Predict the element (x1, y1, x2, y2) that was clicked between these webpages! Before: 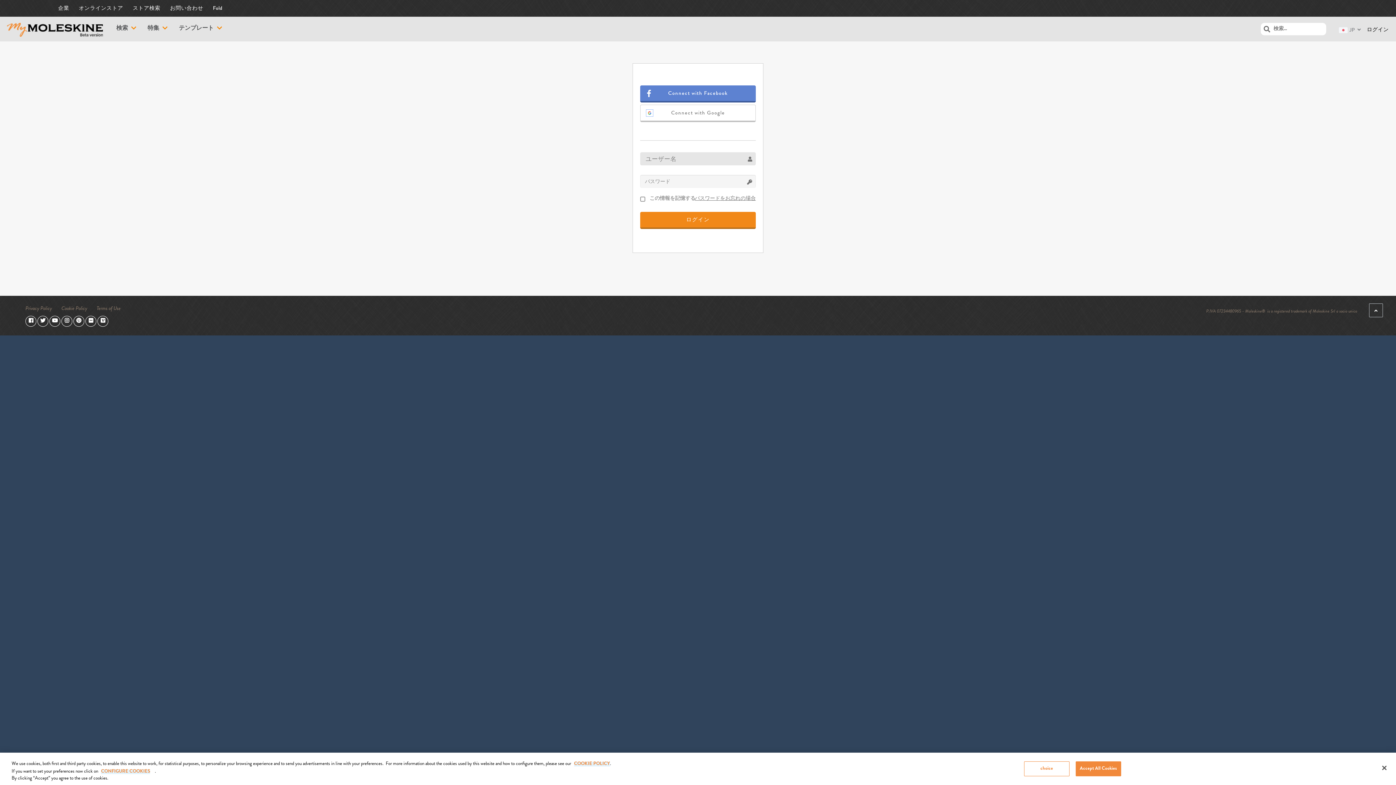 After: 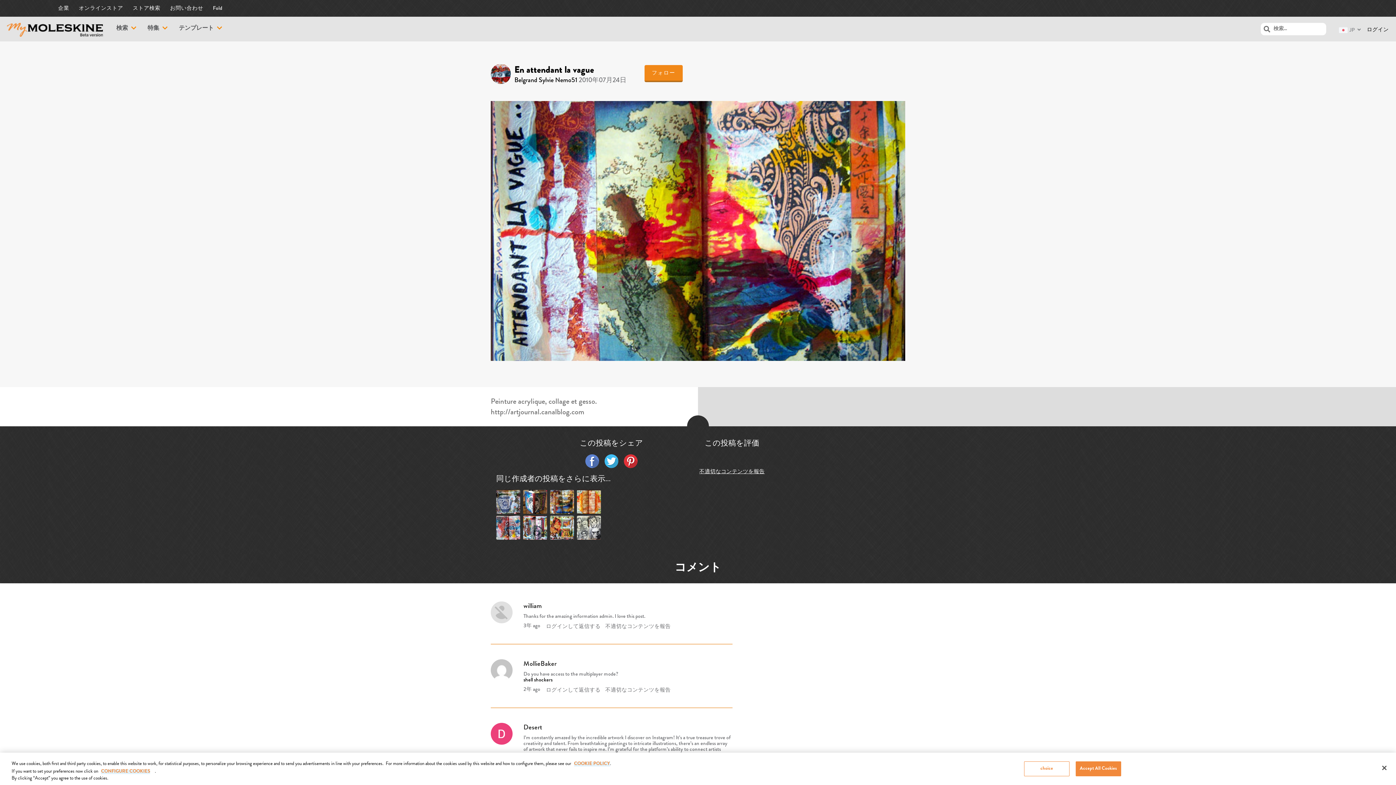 Action: bbox: (6, 31, 102, 38)